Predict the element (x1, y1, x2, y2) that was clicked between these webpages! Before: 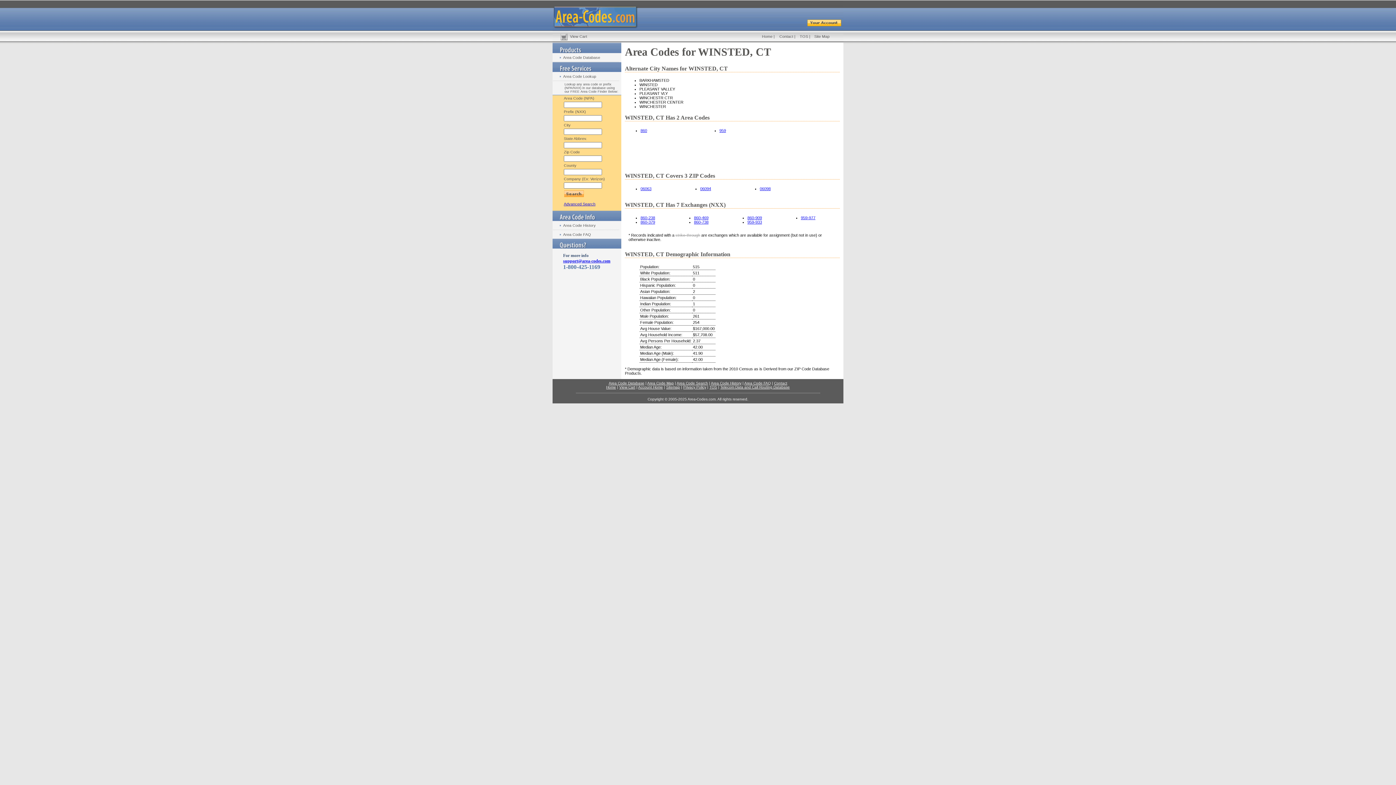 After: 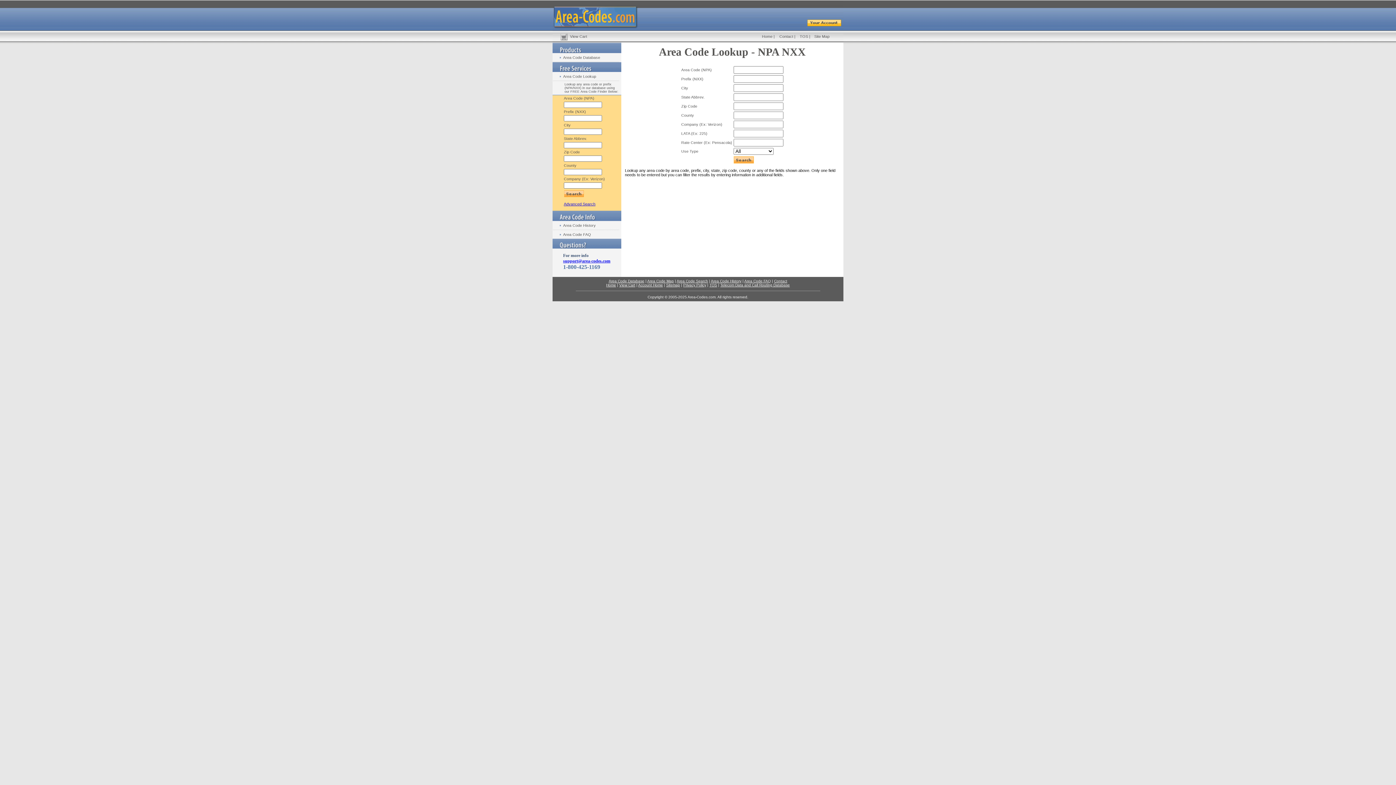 Action: bbox: (563, 74, 596, 78) label: Area Code Lookup